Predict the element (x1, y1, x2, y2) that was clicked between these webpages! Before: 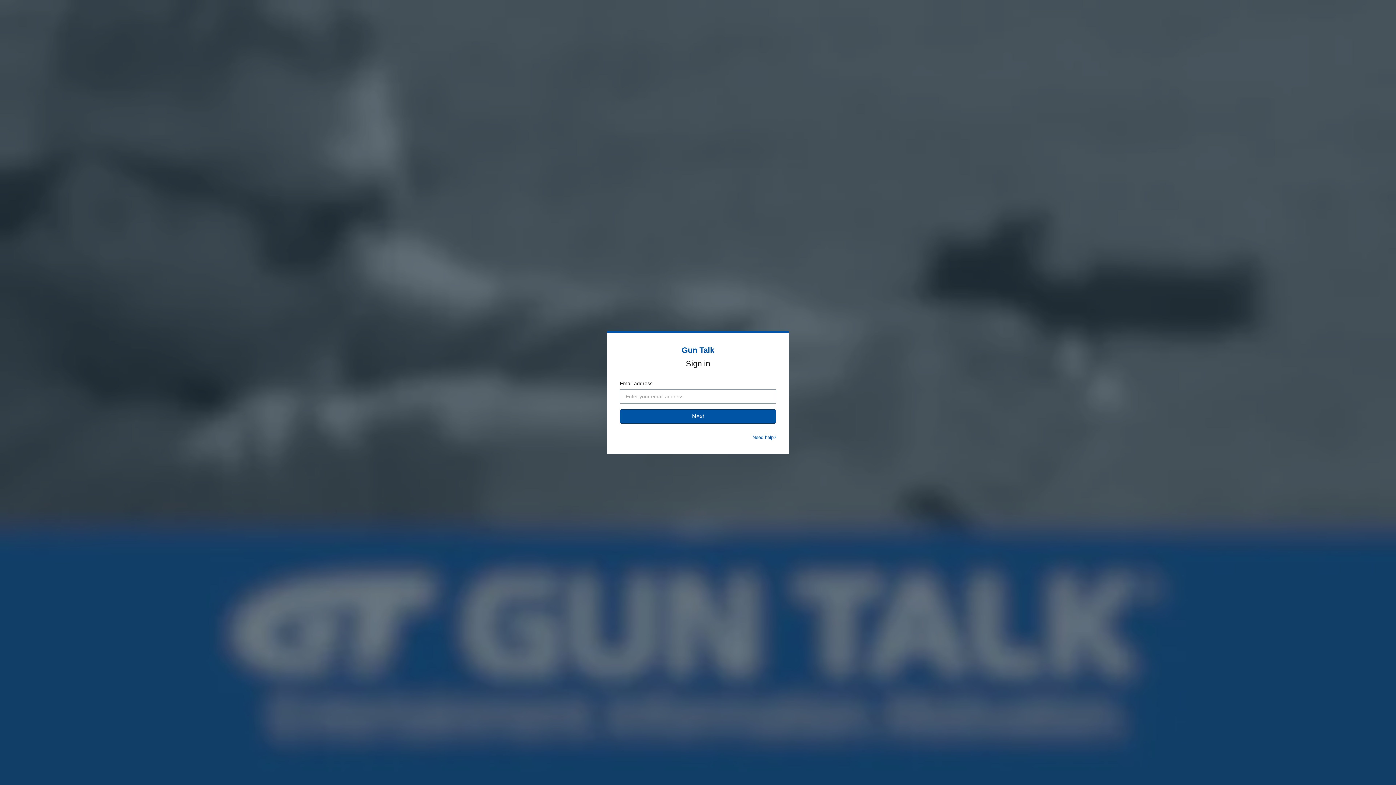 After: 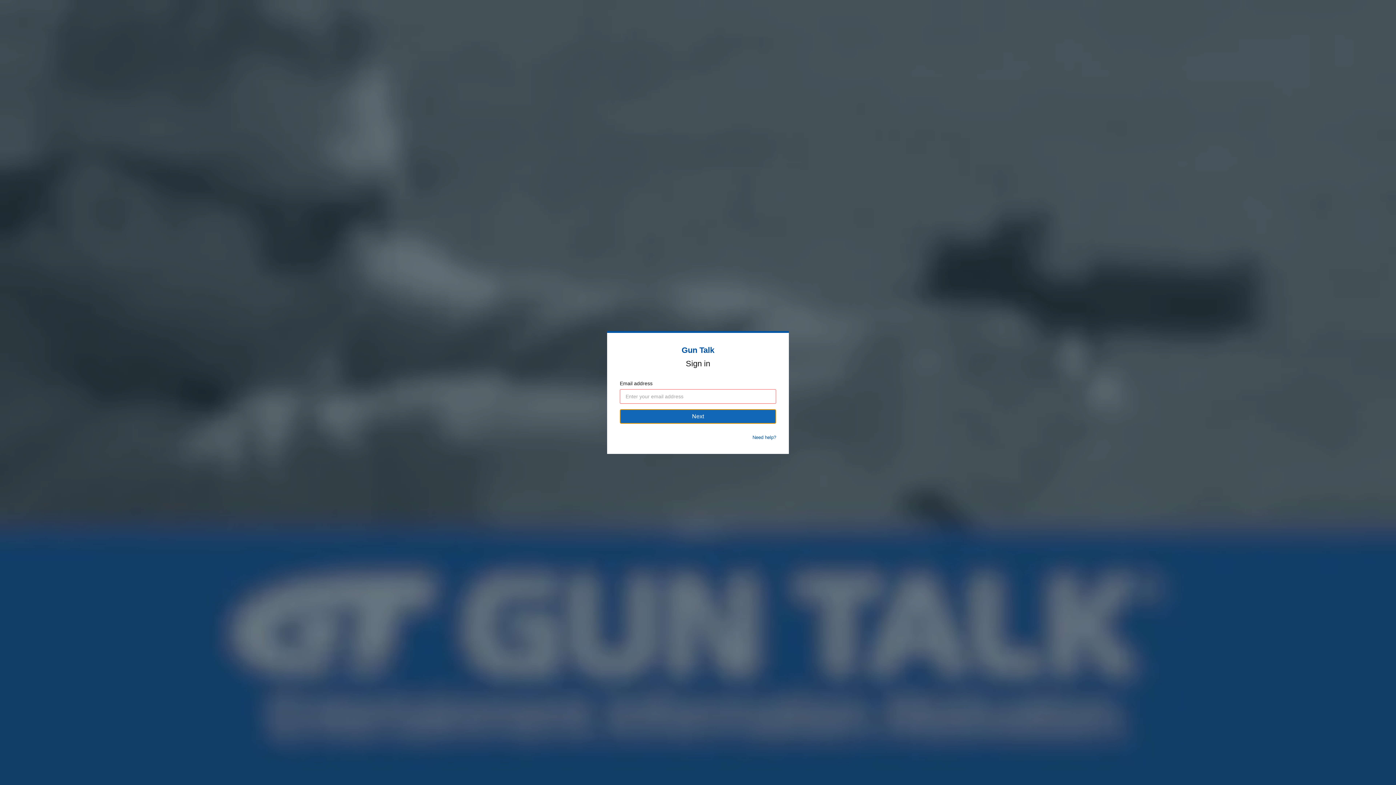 Action: label: Next bbox: (620, 409, 776, 424)